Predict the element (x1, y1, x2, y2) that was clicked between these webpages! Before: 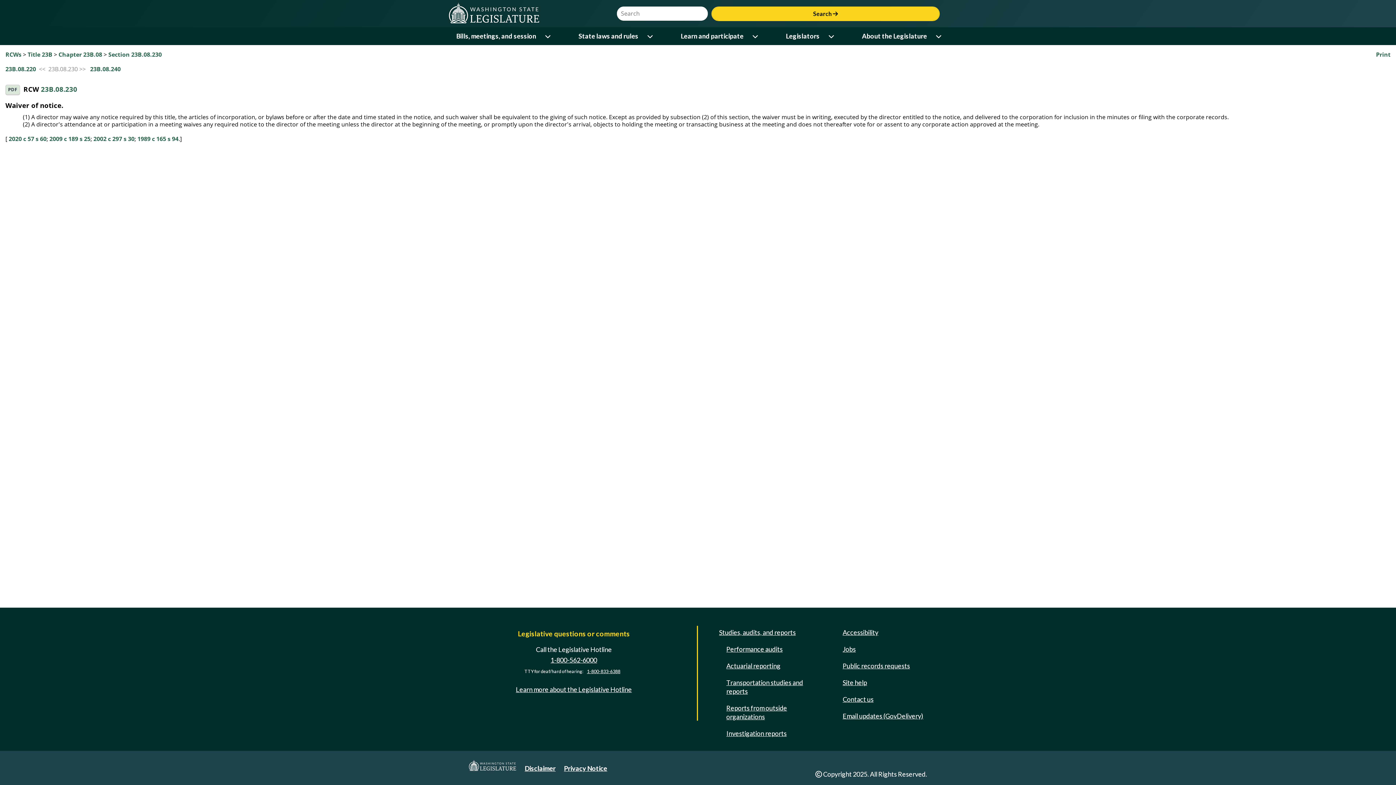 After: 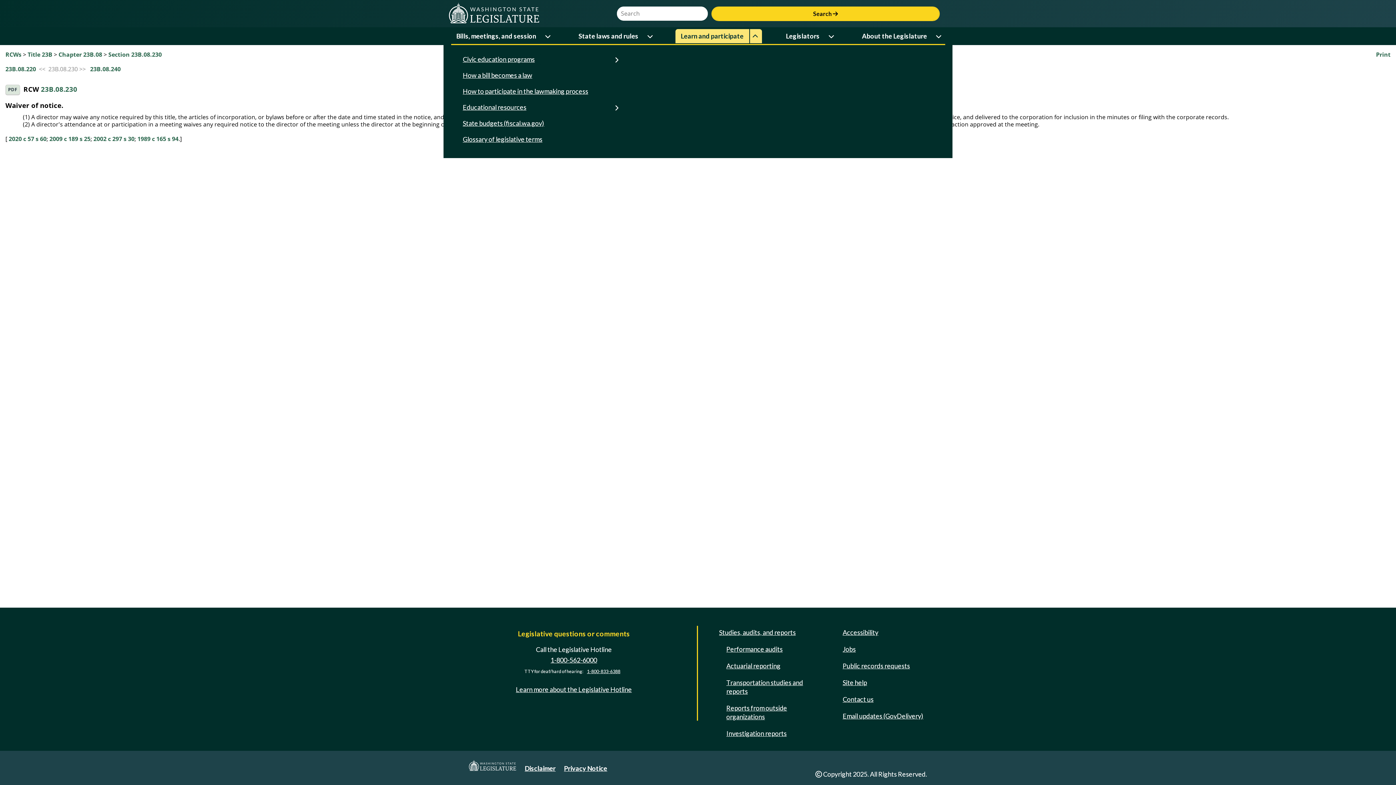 Action: label: Open or close 'Learn and participate' sub-menu bbox: (750, 29, 762, 43)